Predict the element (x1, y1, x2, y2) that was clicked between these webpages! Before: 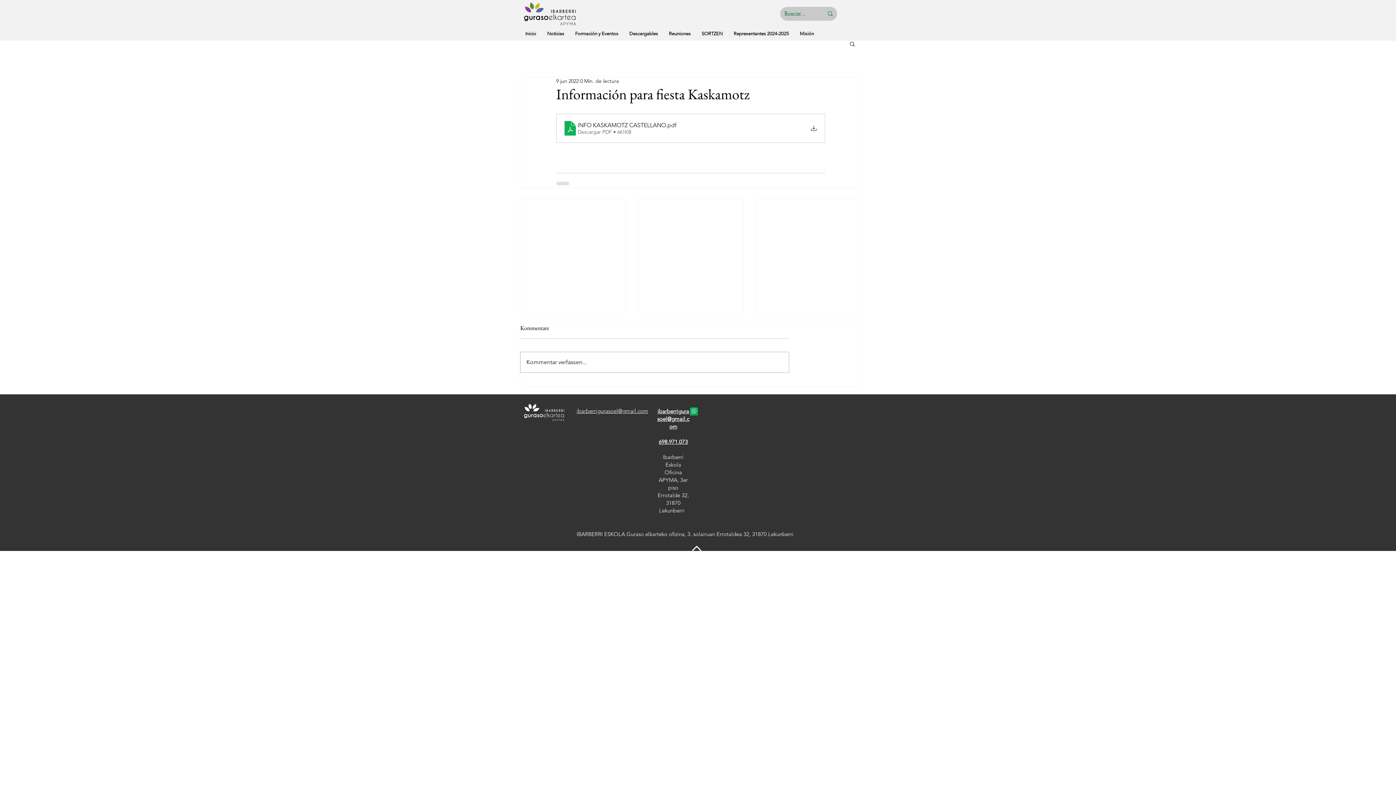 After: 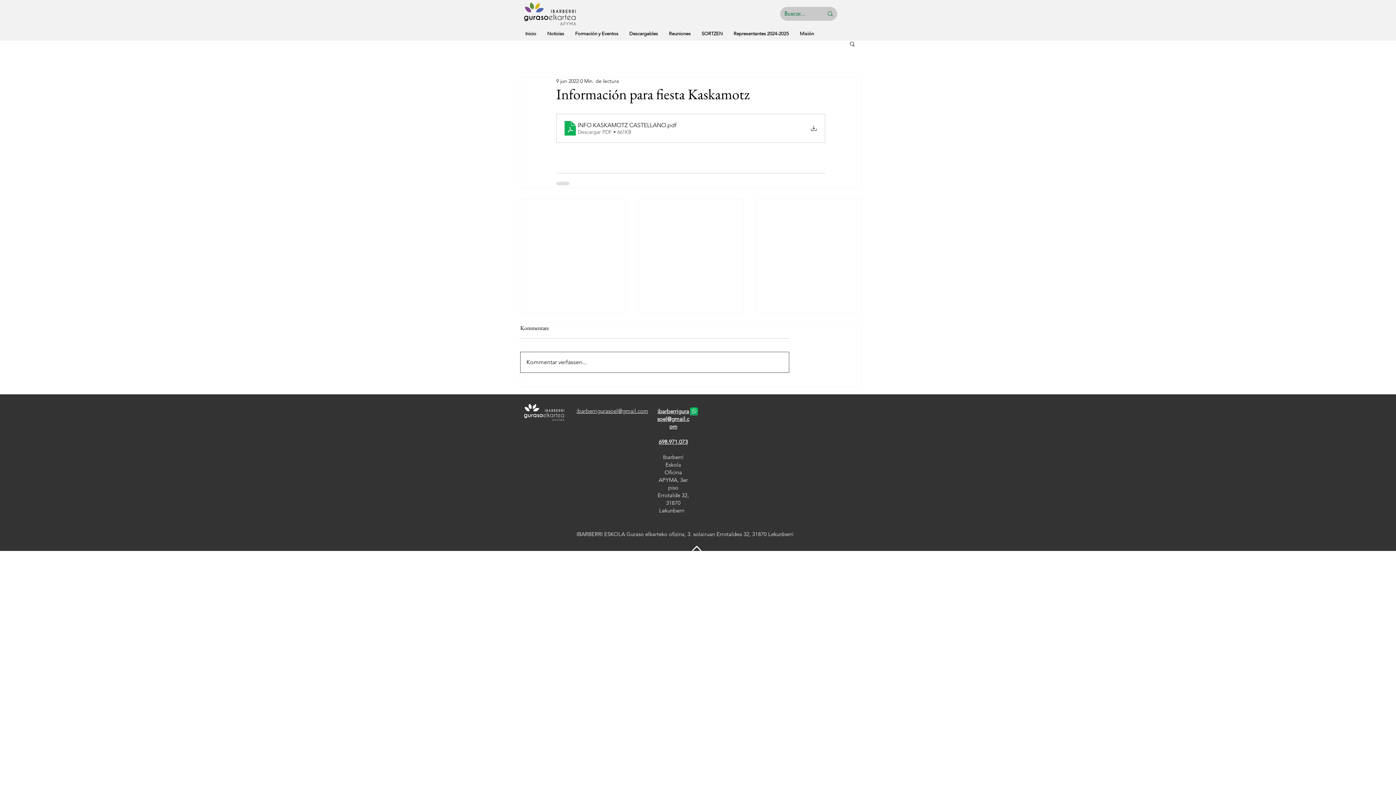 Action: bbox: (520, 352, 789, 372) label: Kommentar verfassen...